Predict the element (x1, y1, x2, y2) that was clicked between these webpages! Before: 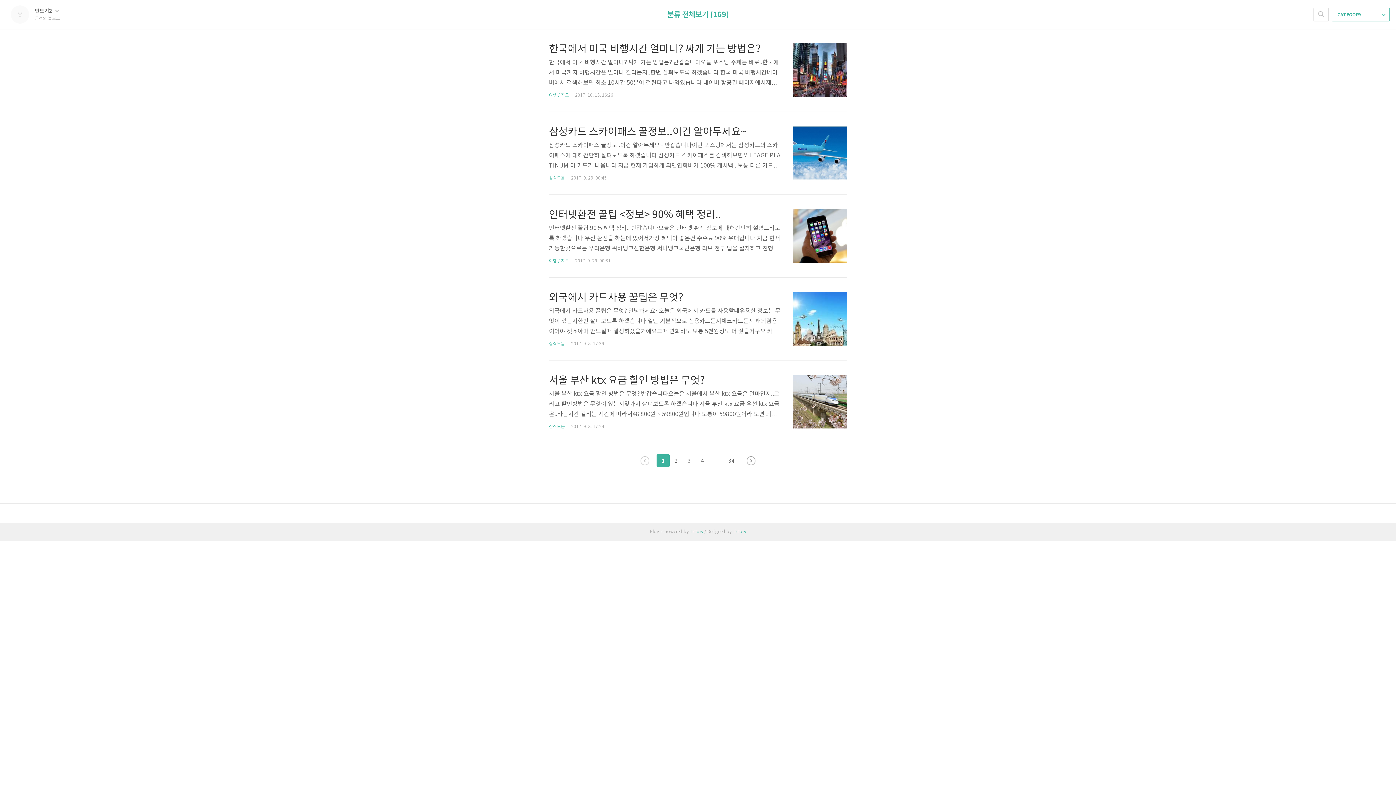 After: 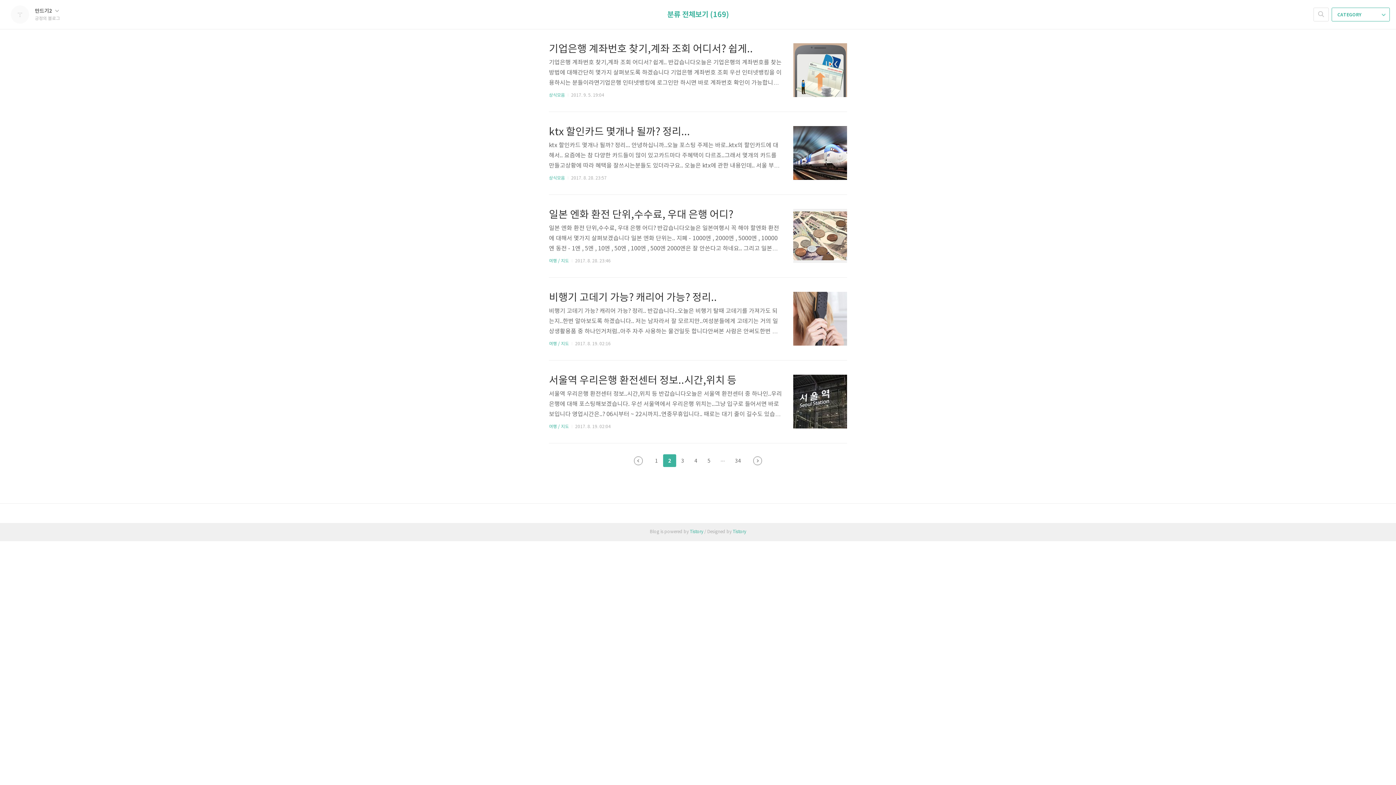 Action: bbox: (669, 454, 682, 467) label: 2